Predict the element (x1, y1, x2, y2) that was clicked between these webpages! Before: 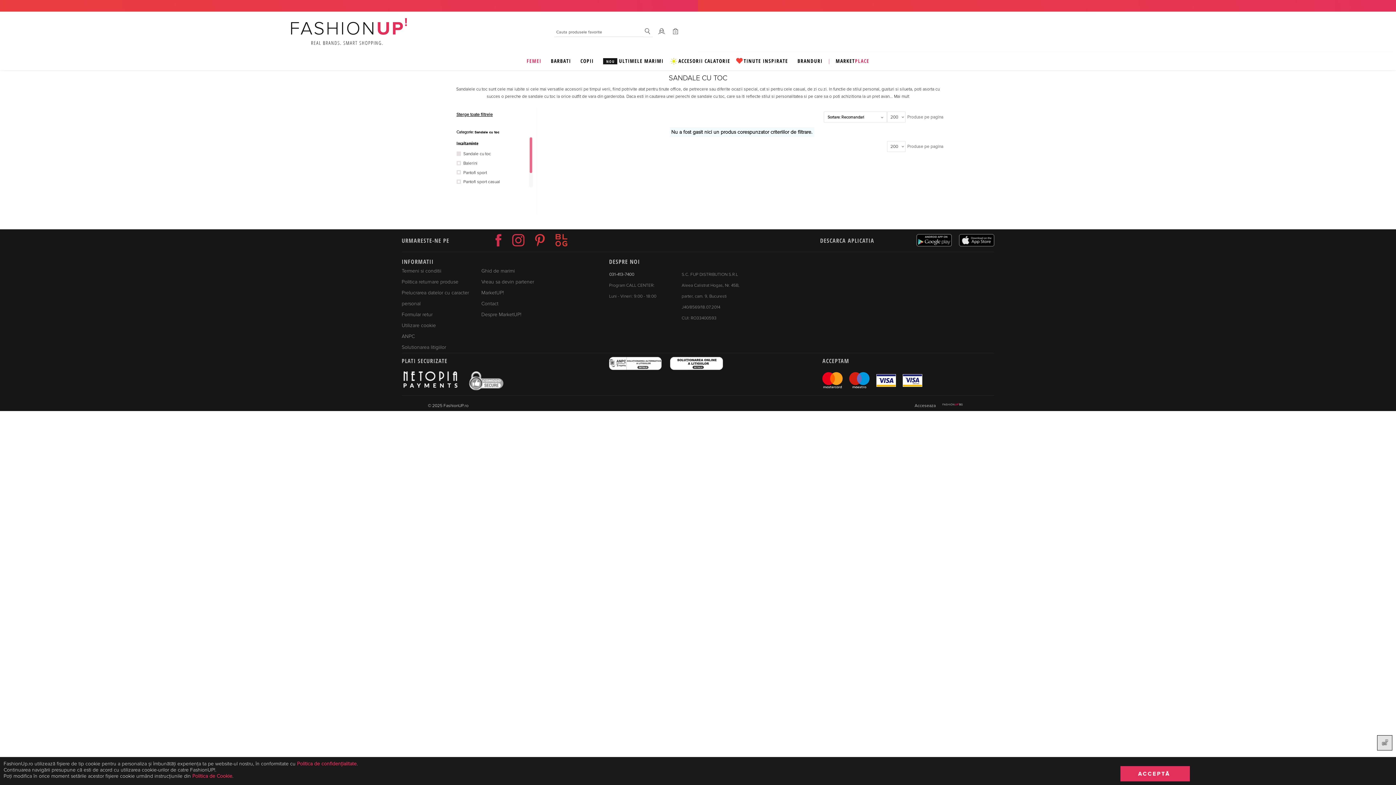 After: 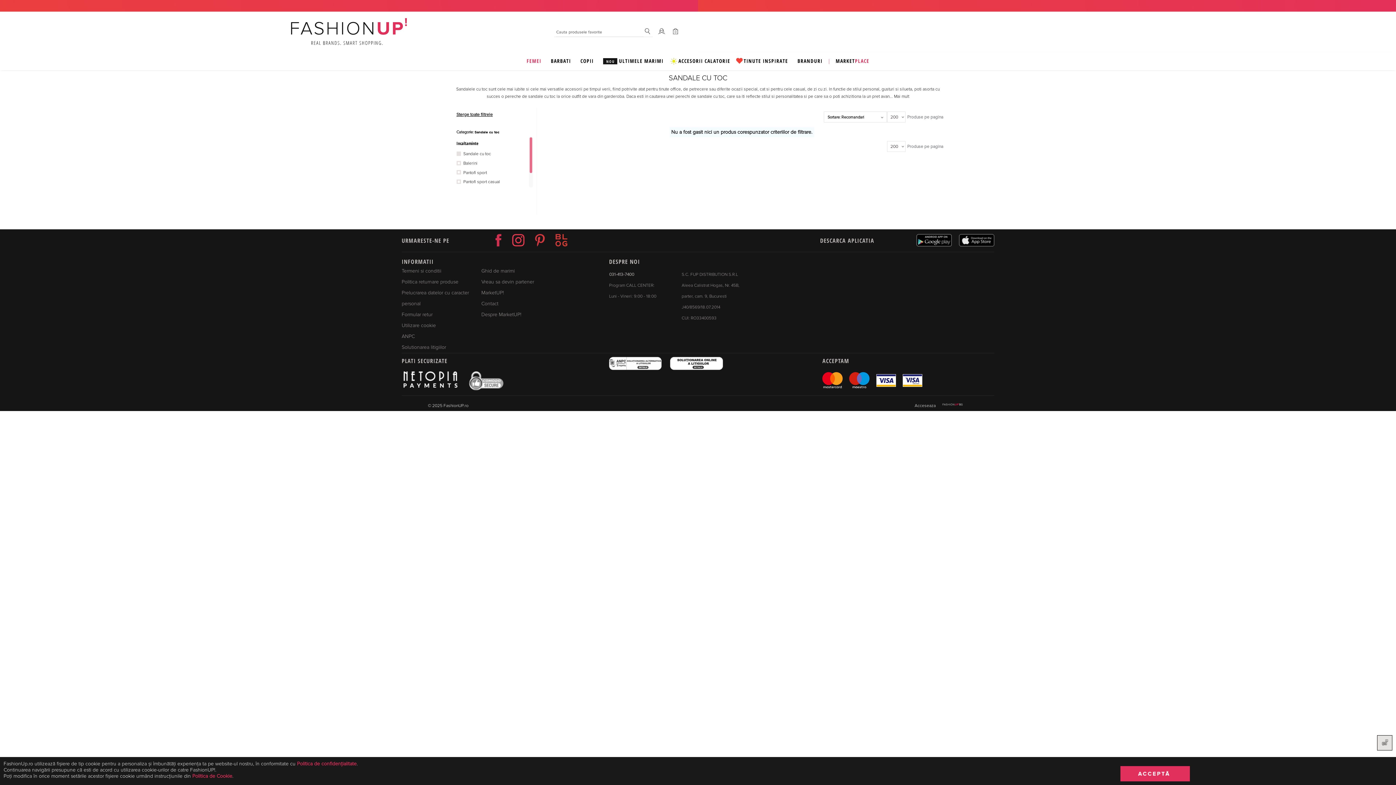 Action: bbox: (512, 242, 535, 248)